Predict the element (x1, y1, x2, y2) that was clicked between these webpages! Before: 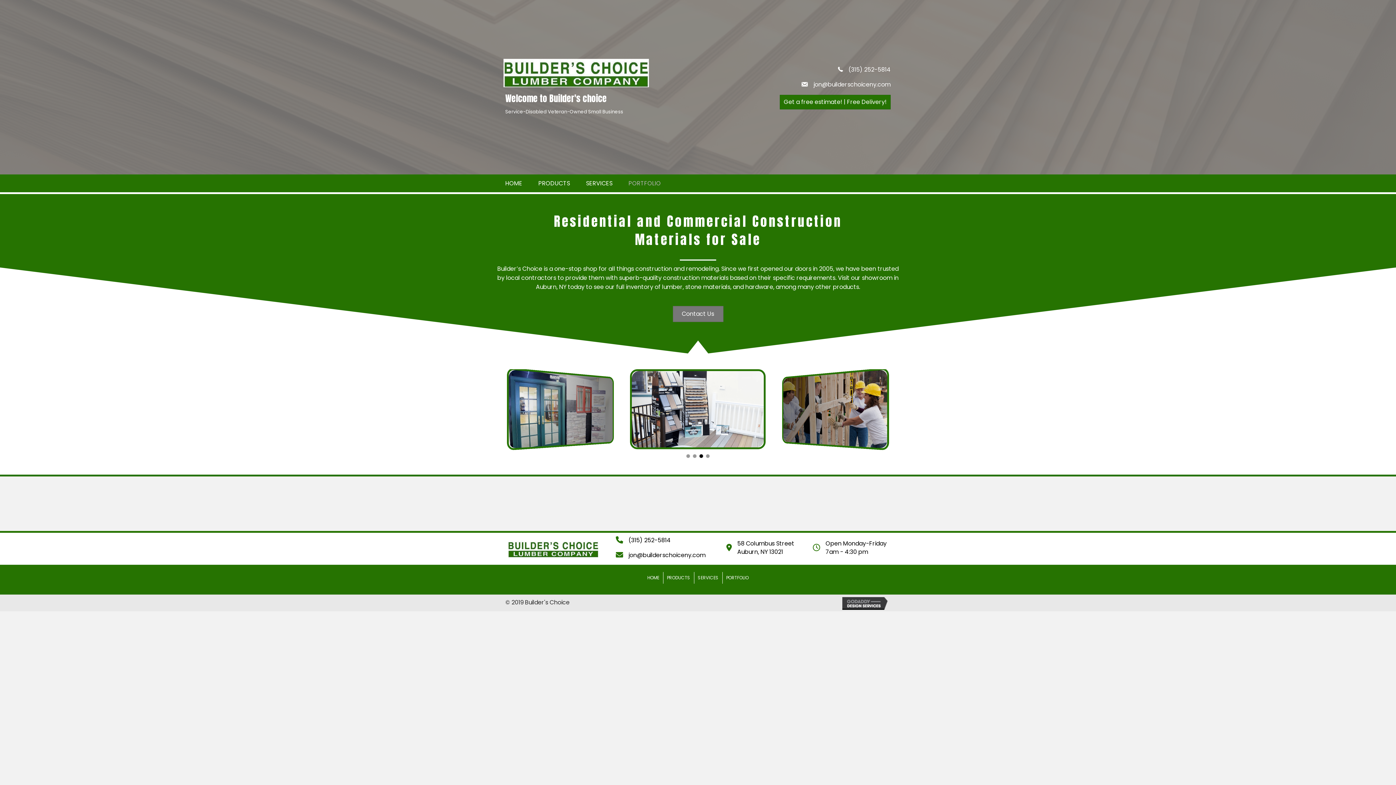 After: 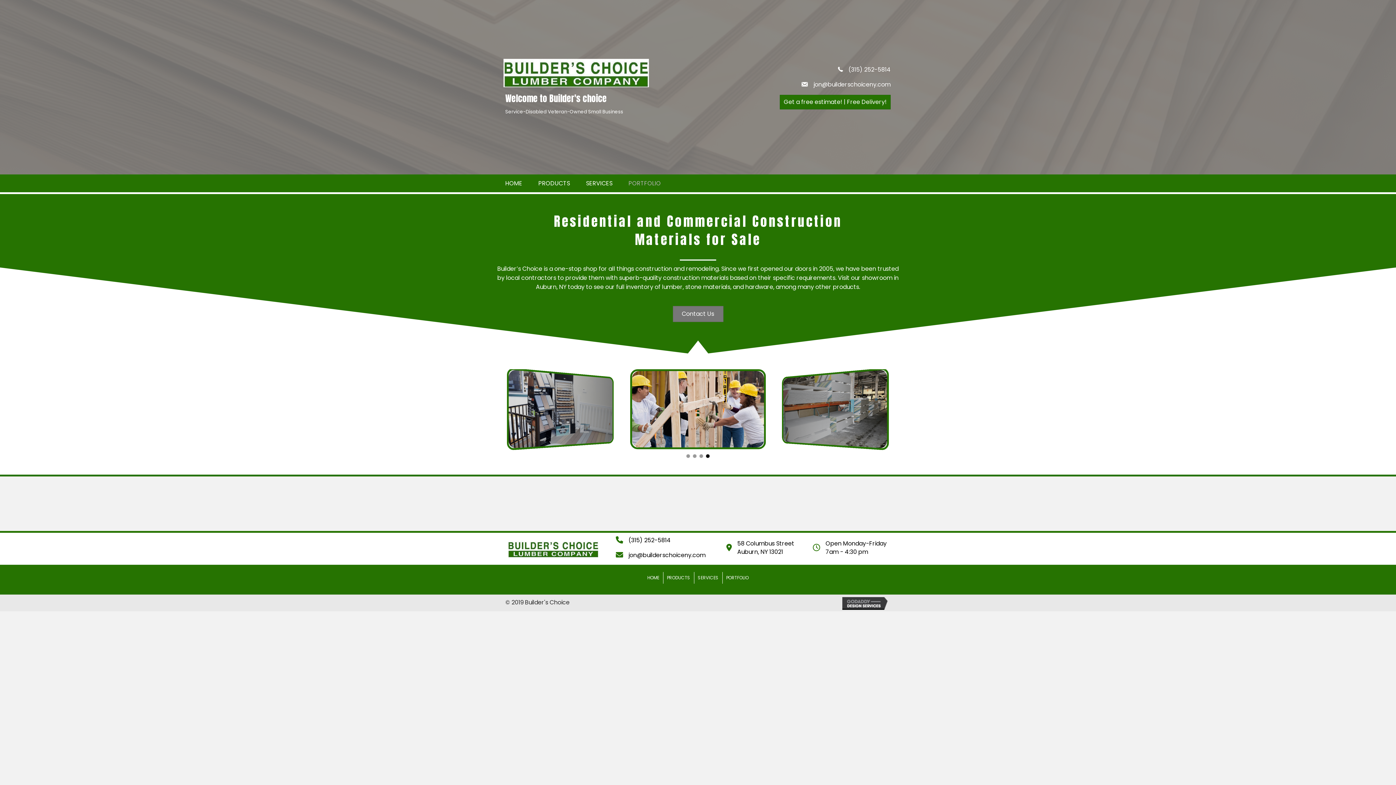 Action: bbox: (706, 454, 709, 458) label: Go to slide 4